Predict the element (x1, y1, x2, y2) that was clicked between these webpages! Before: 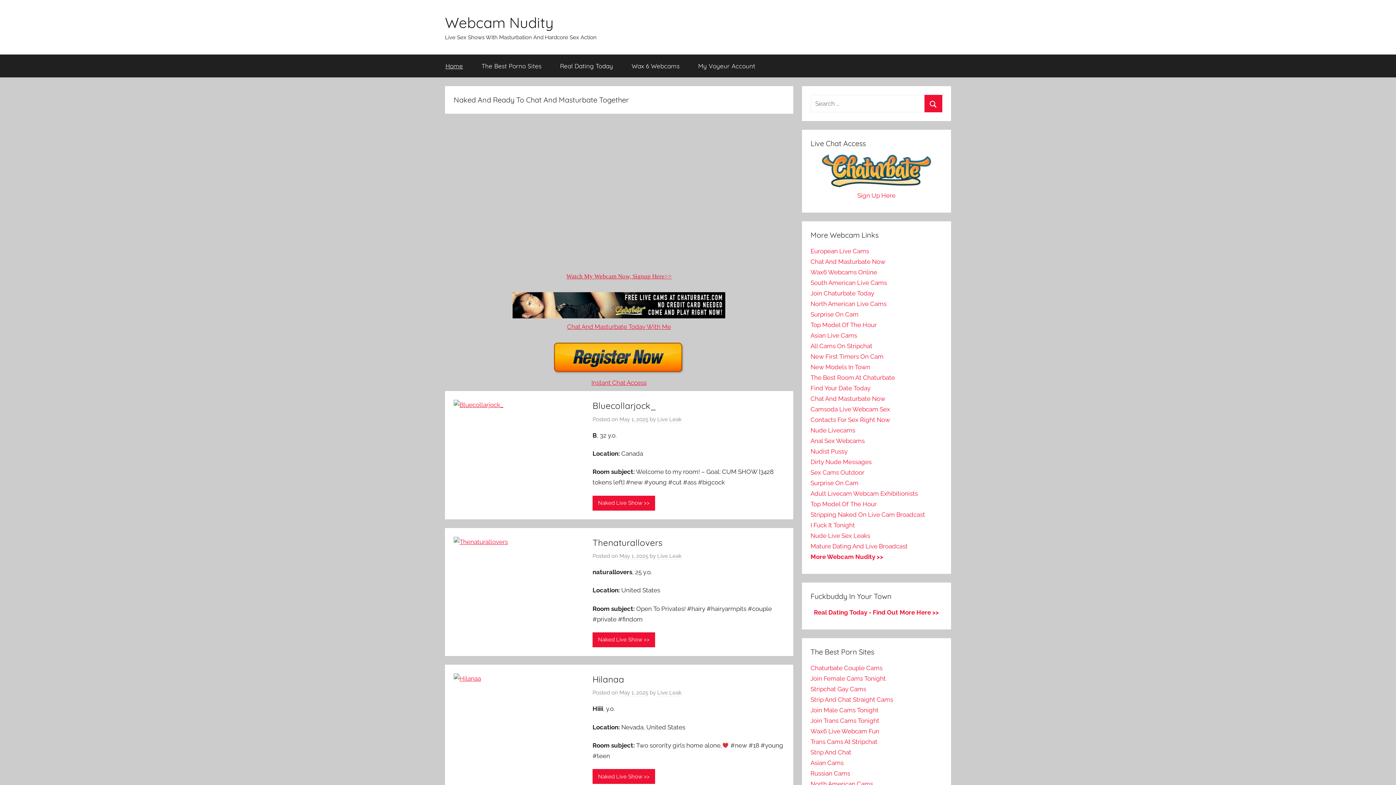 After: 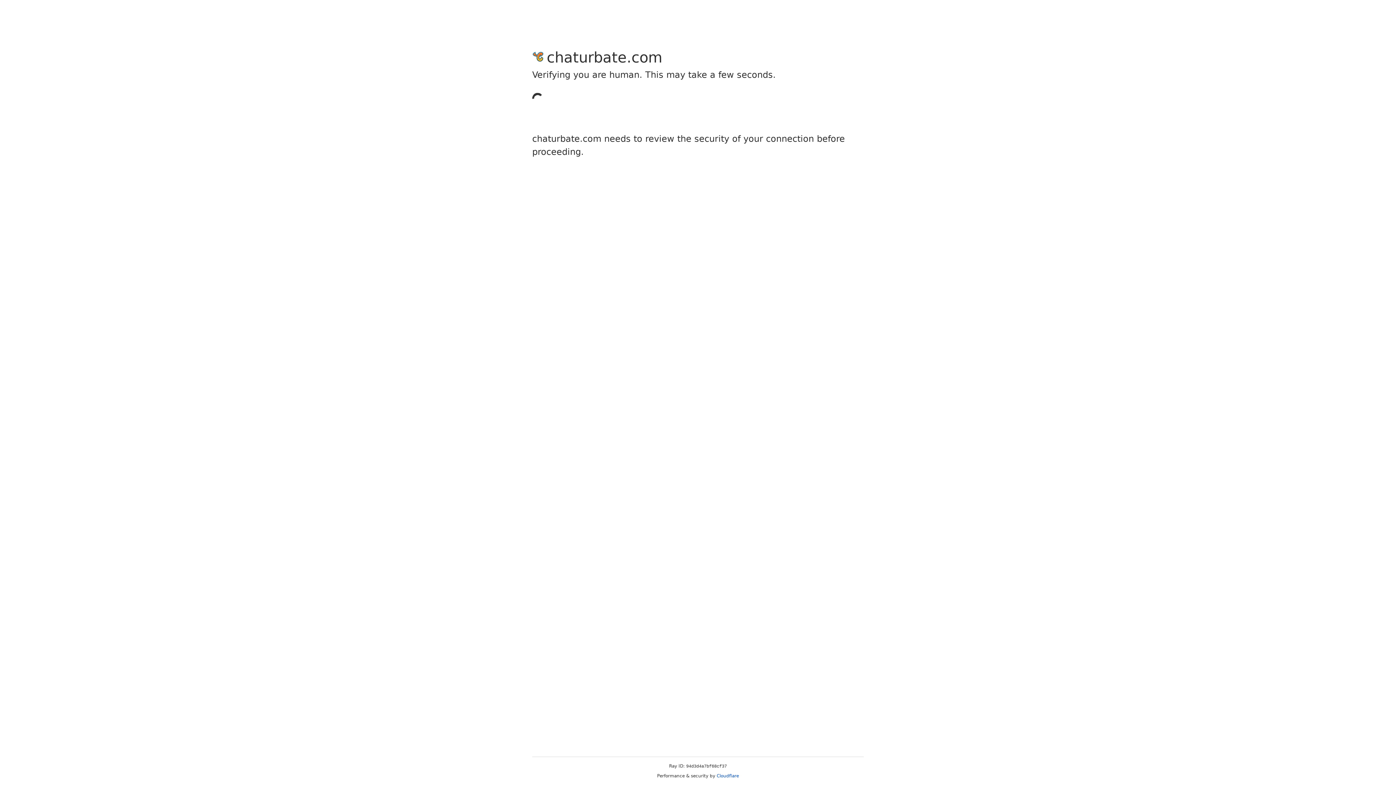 Action: bbox: (810, 770, 850, 777) label: Russian Cams